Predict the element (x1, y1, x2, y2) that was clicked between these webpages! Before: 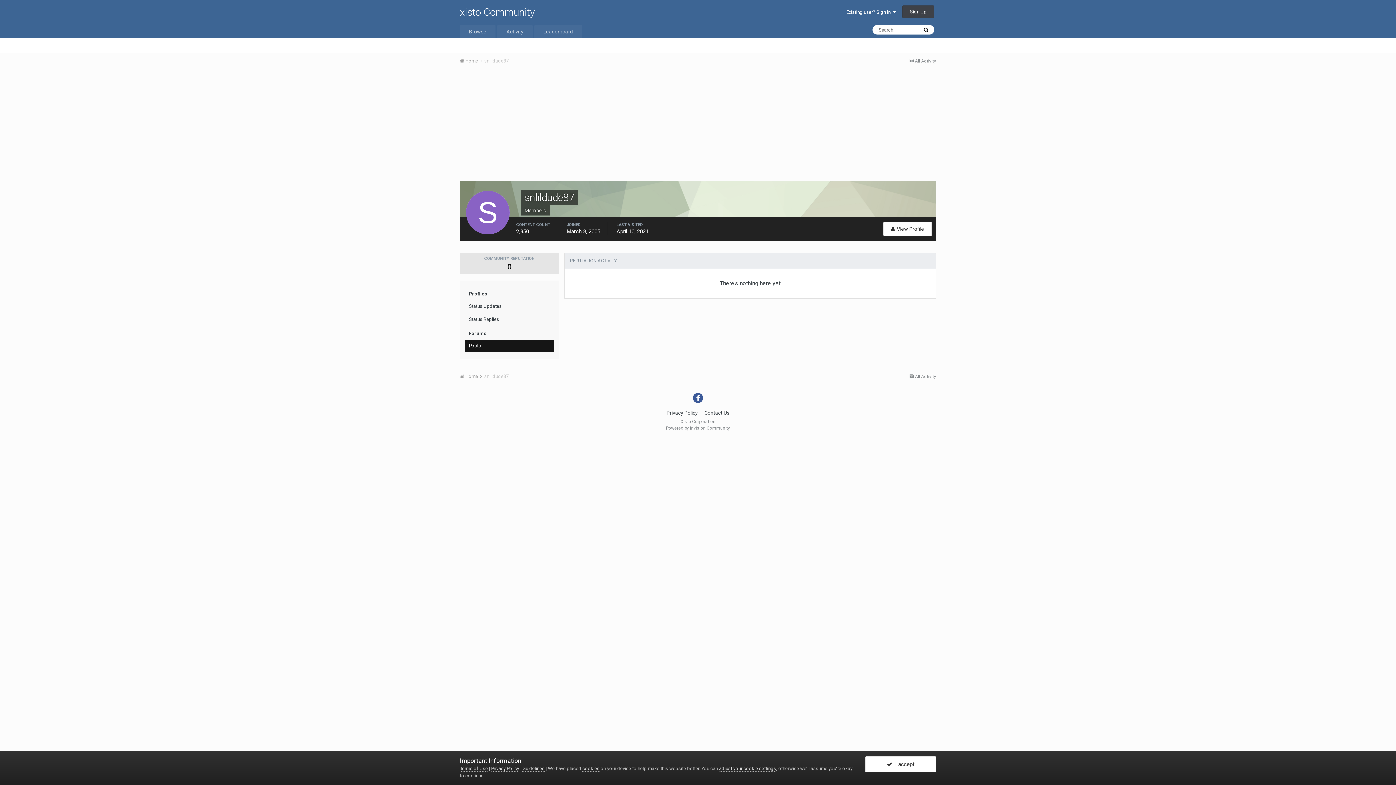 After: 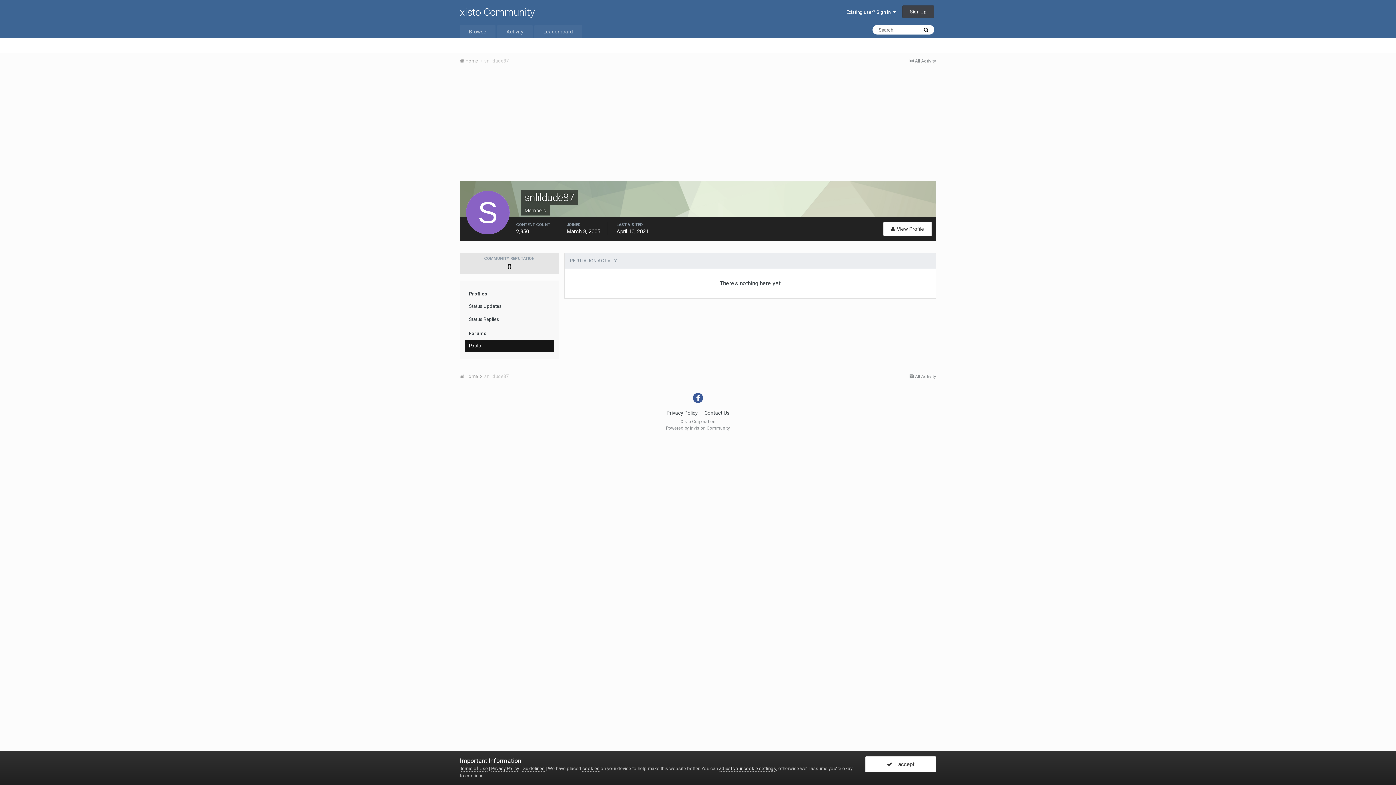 Action: label: Posts bbox: (465, 340, 553, 352)